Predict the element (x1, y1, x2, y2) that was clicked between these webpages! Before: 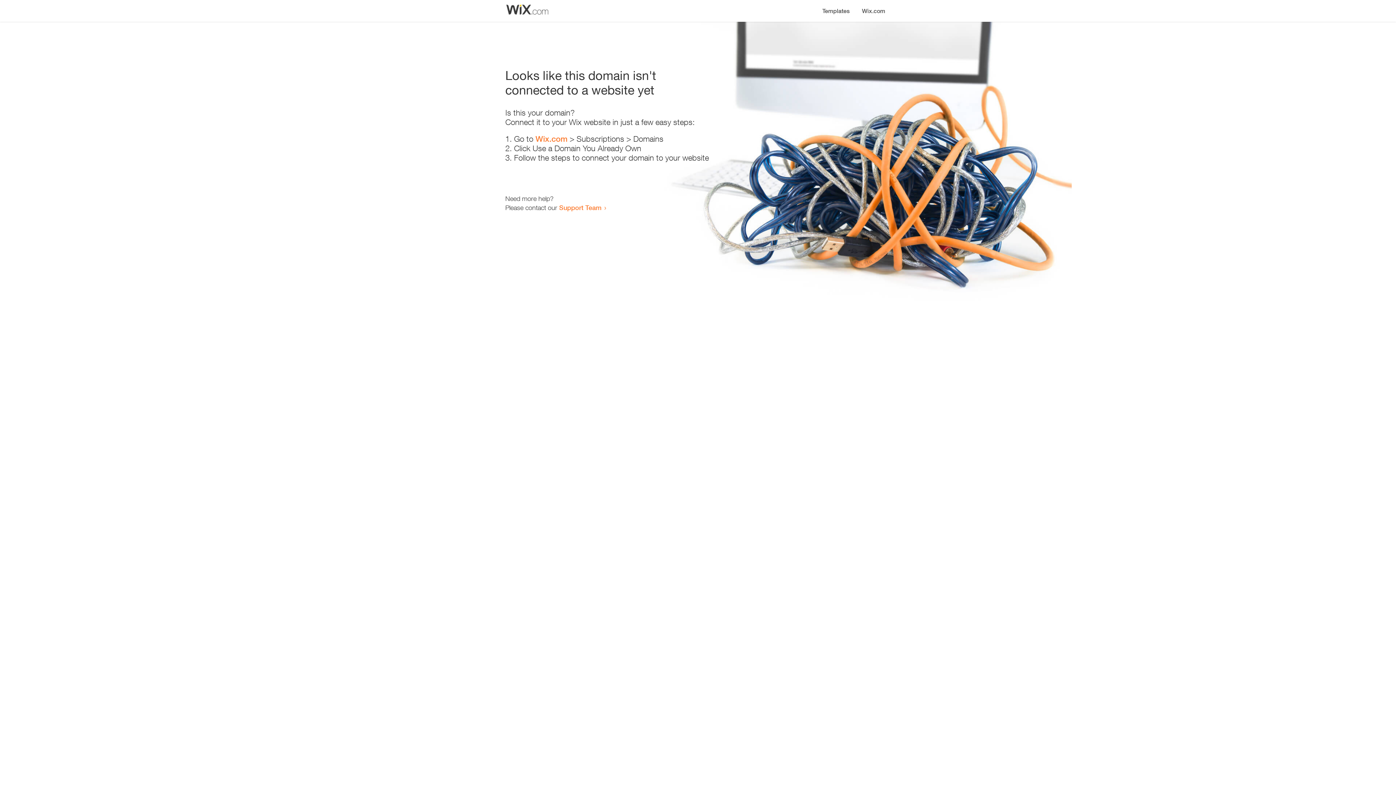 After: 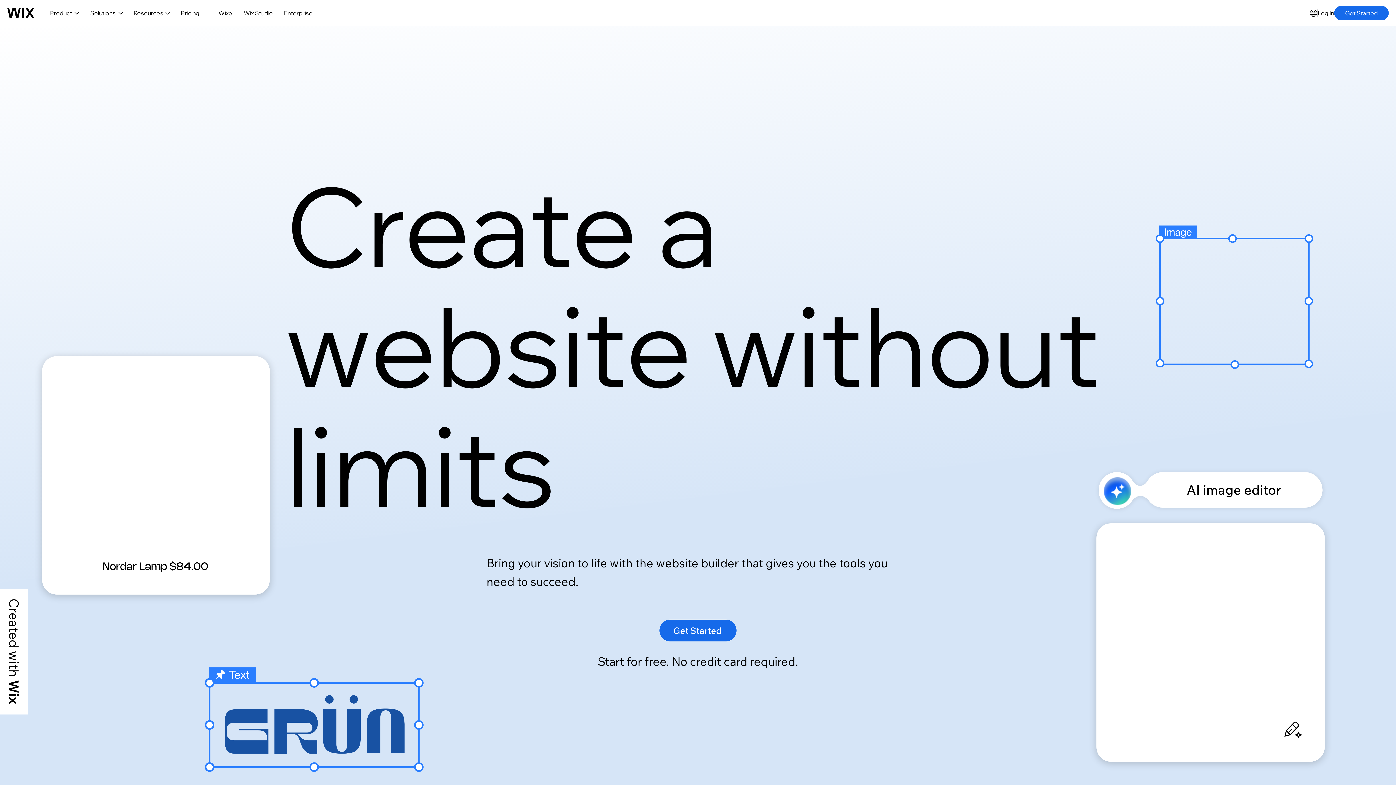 Action: bbox: (856, 0, 890, 14) label: Wix.com